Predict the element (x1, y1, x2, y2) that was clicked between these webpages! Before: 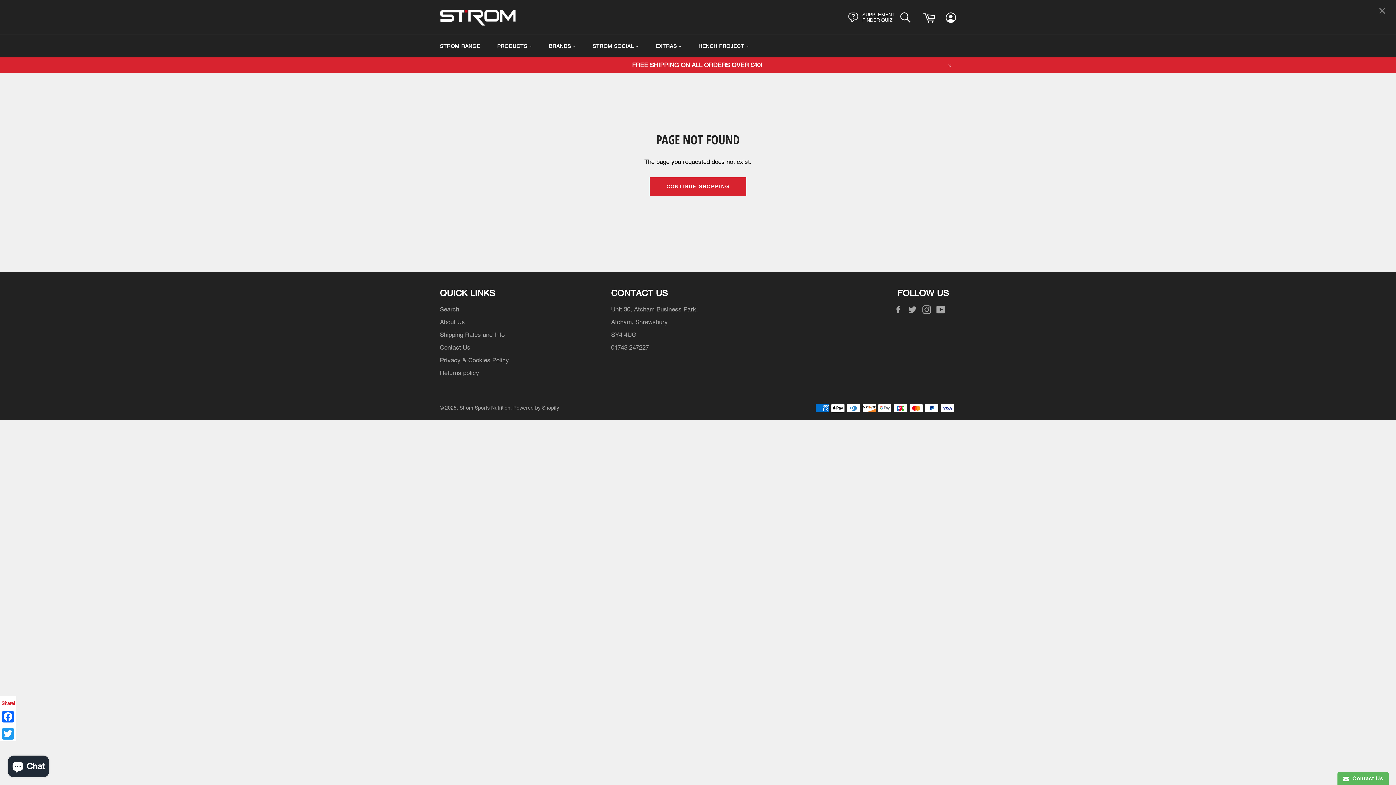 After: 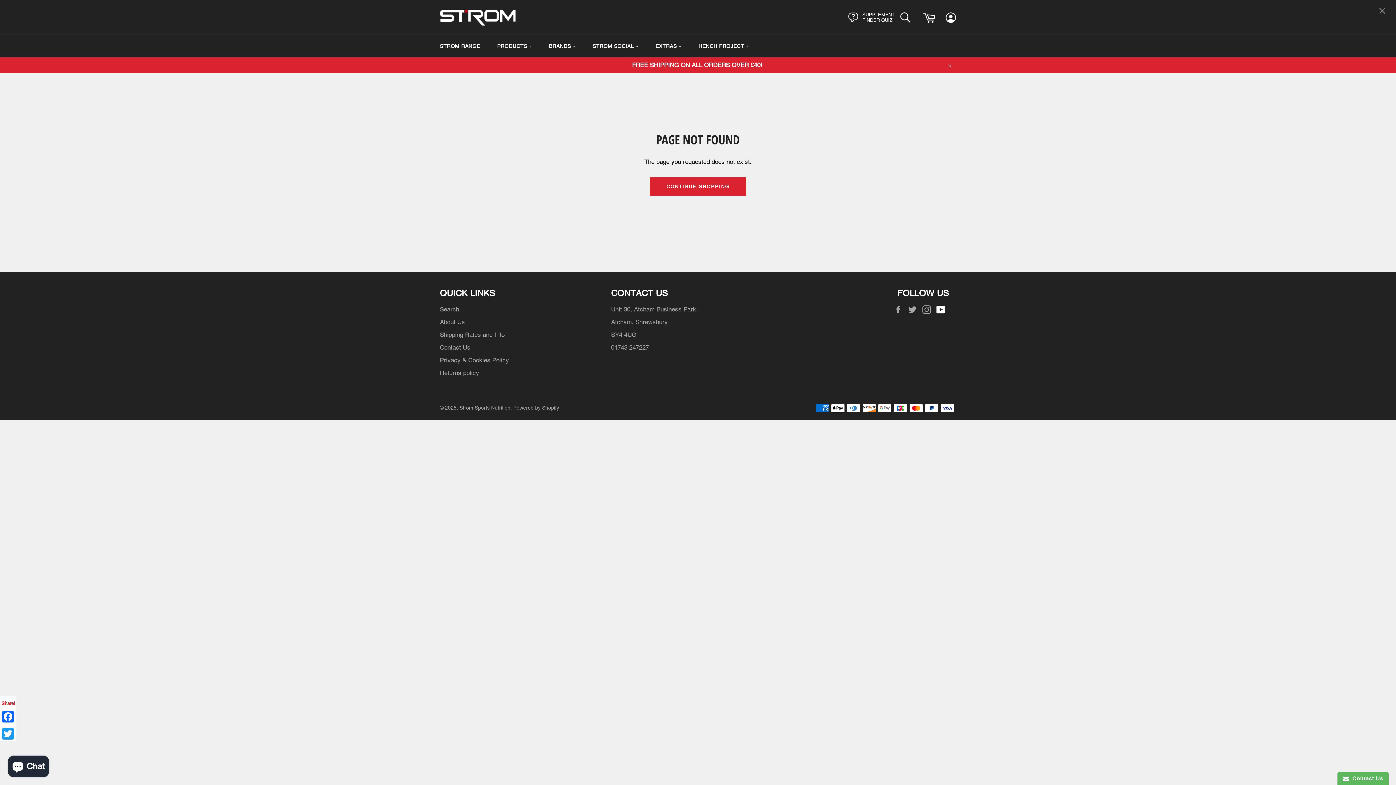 Action: label: strom-YouTube bbox: (936, 304, 949, 314)